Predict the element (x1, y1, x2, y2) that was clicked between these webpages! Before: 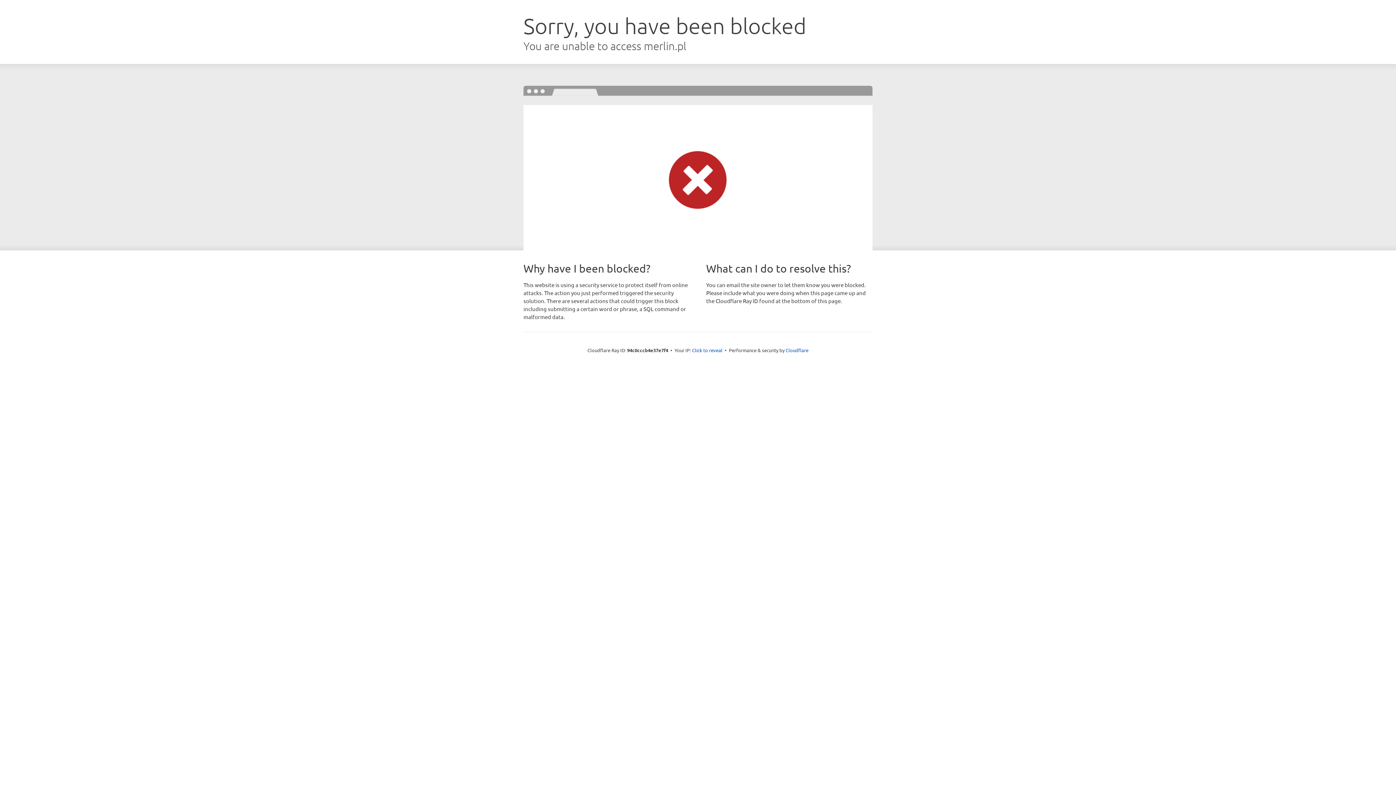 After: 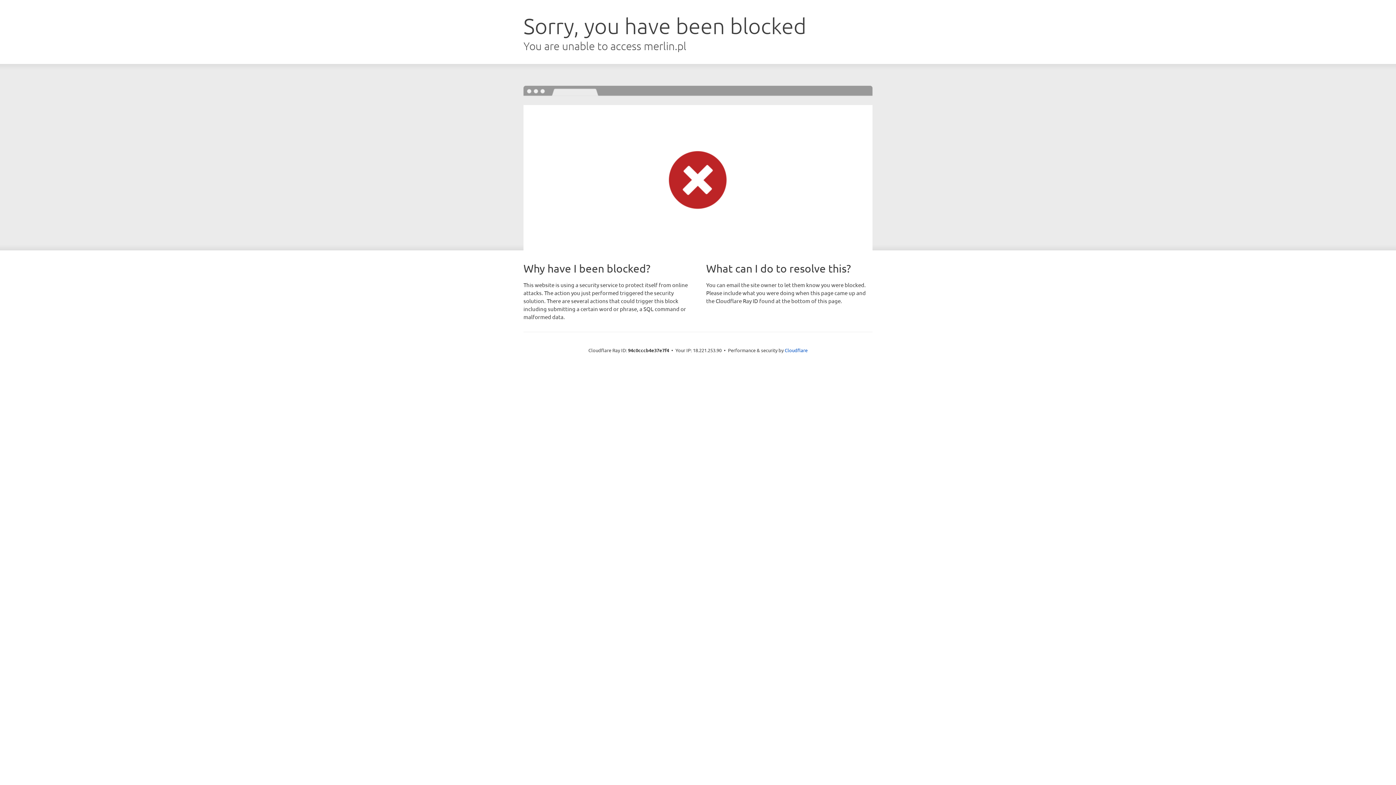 Action: label: Click to reveal bbox: (692, 346, 722, 353)